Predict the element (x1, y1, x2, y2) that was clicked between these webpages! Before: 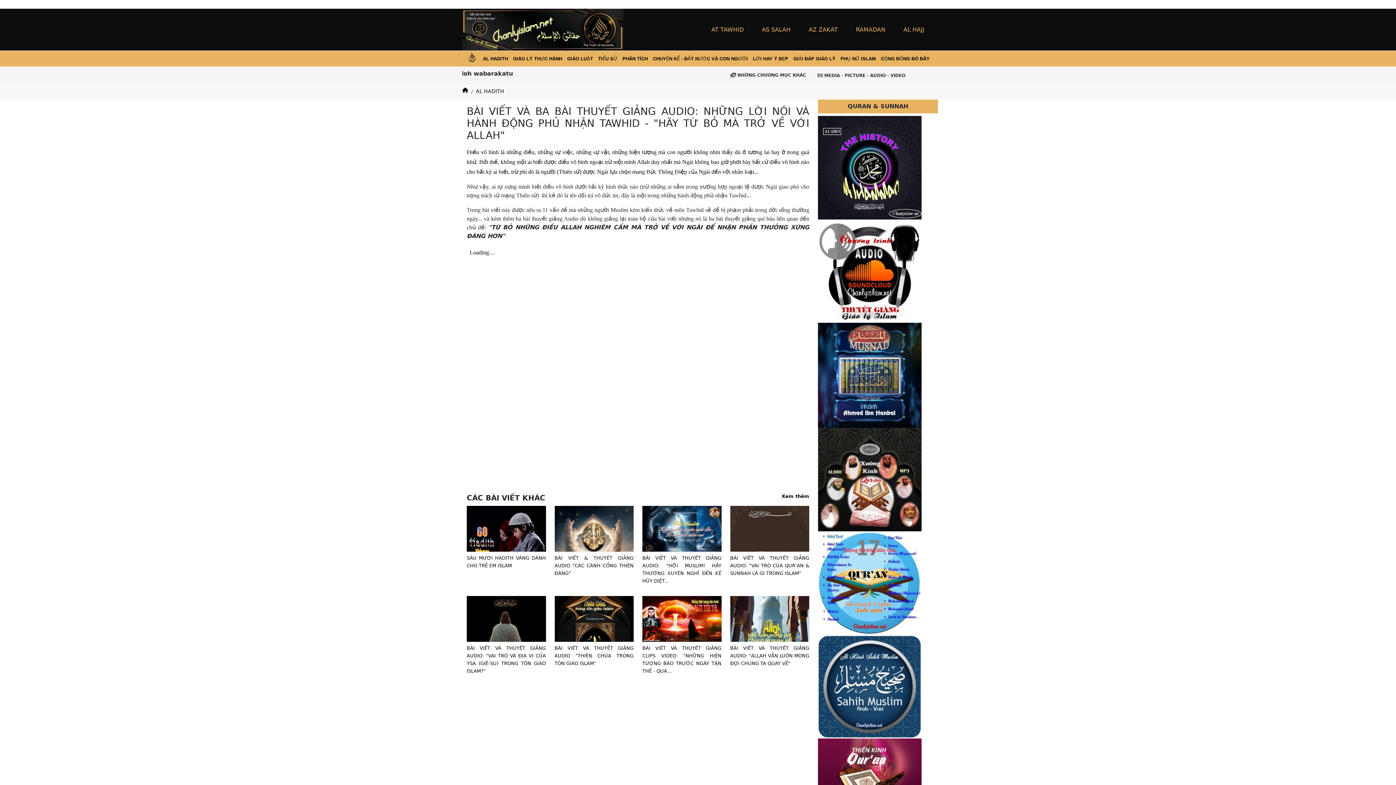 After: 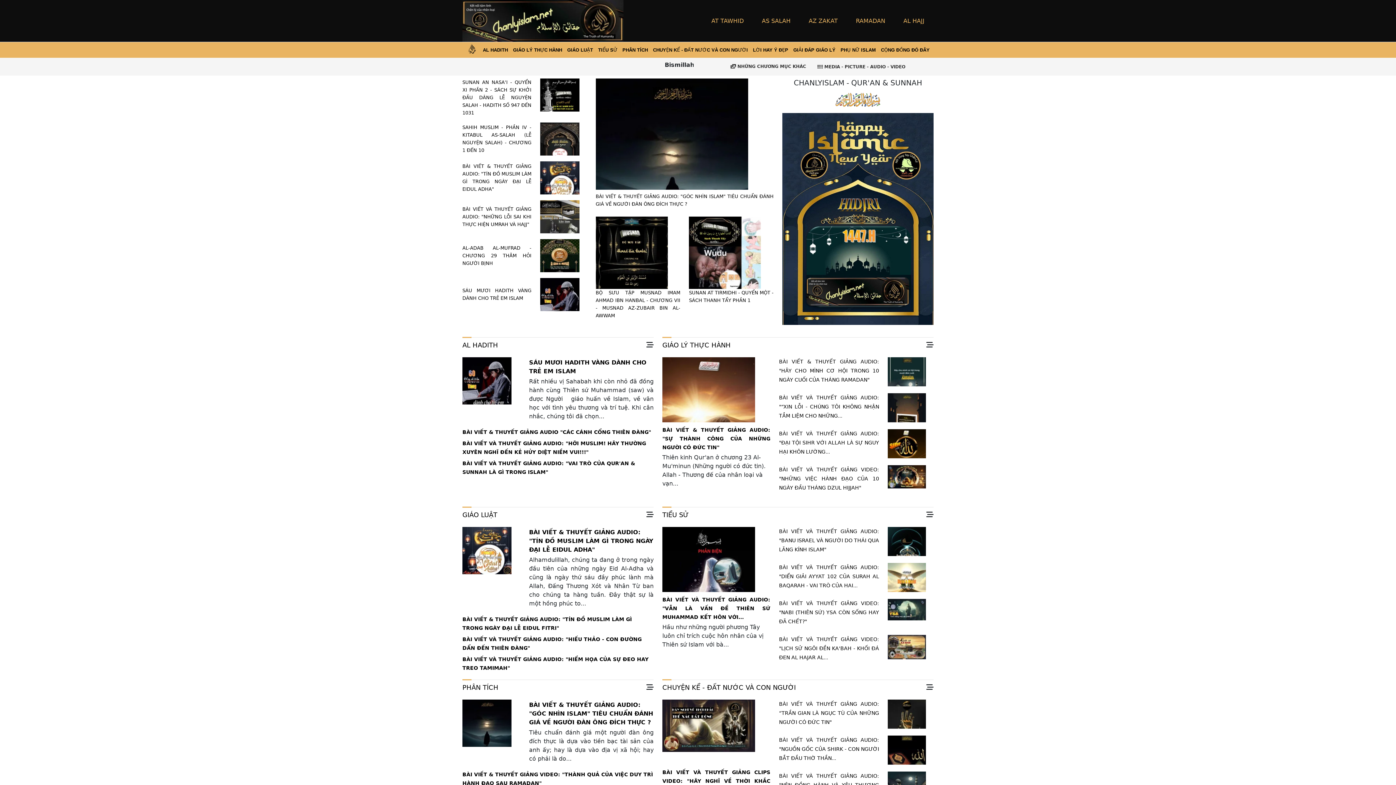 Action: bbox: (462, 87, 468, 92)